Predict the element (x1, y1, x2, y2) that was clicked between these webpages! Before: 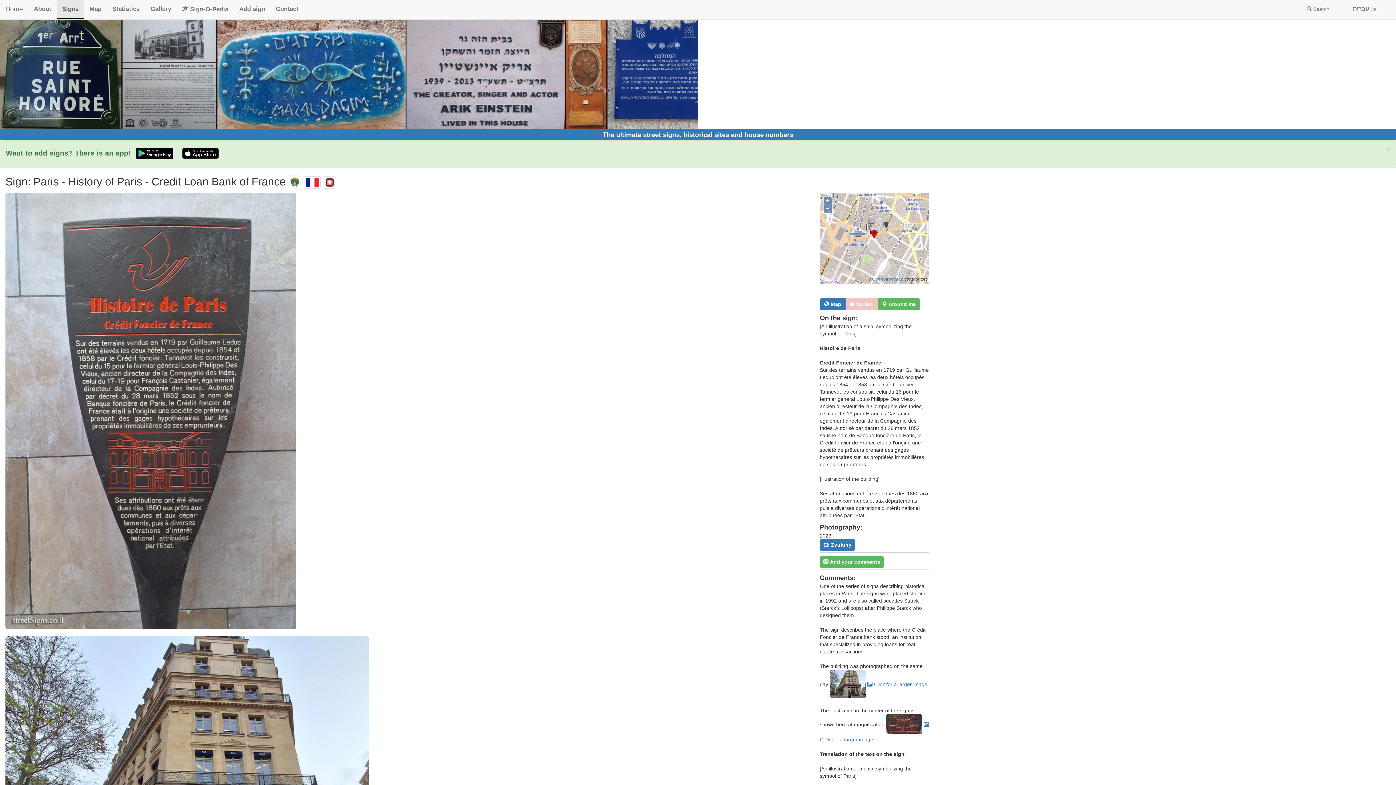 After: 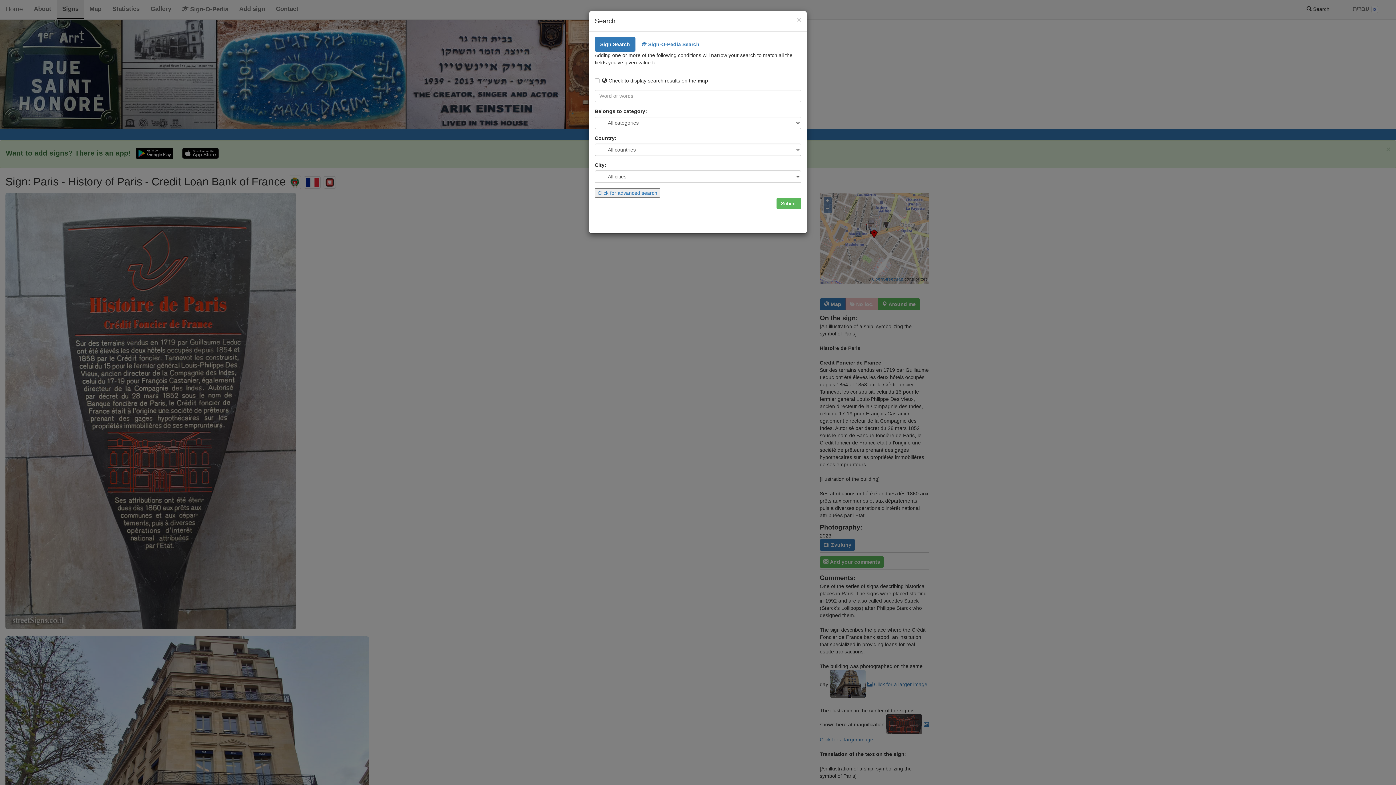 Action: label:  Search bbox: (1301, 0, 1335, 18)